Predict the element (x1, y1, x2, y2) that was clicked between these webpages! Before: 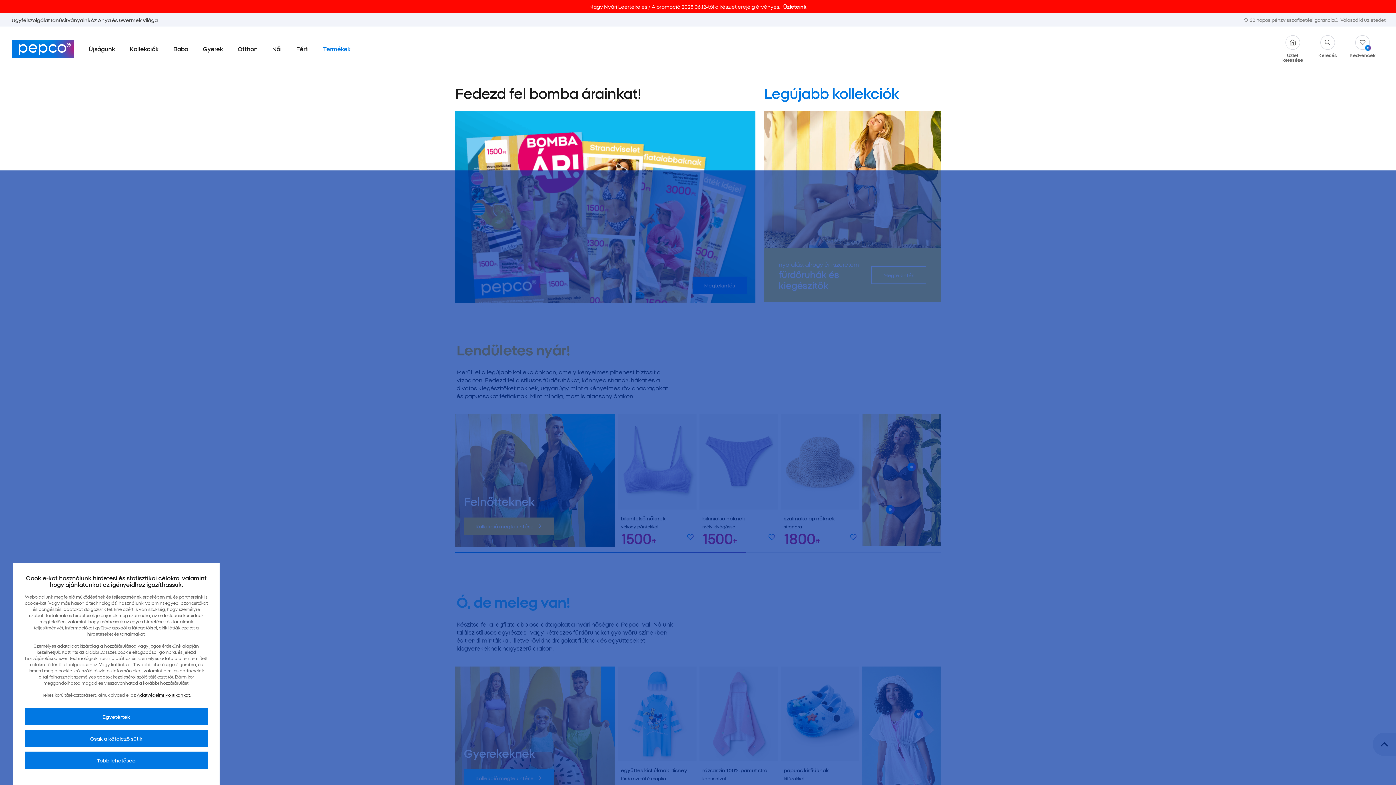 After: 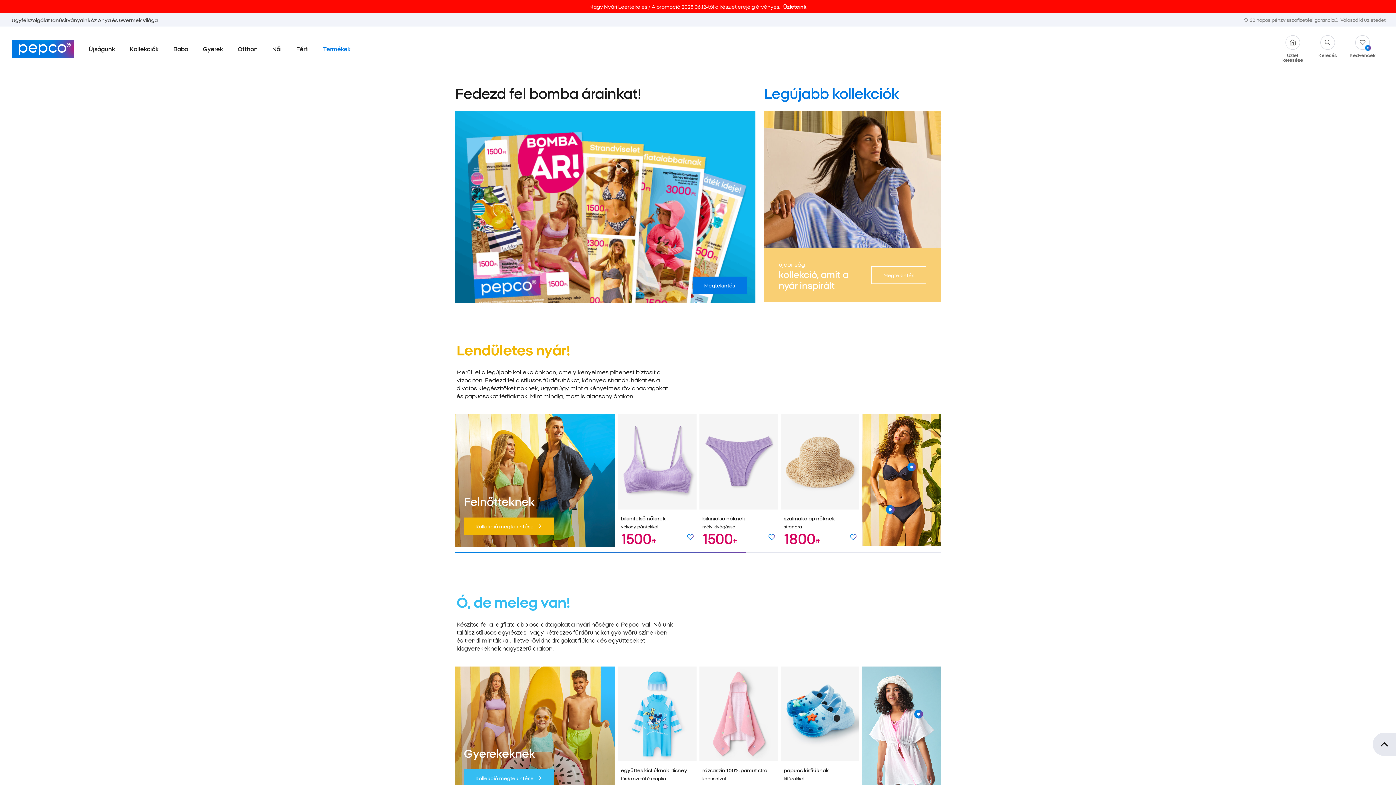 Action: label: Csak a kötelező sütik bbox: (24, 730, 208, 747)